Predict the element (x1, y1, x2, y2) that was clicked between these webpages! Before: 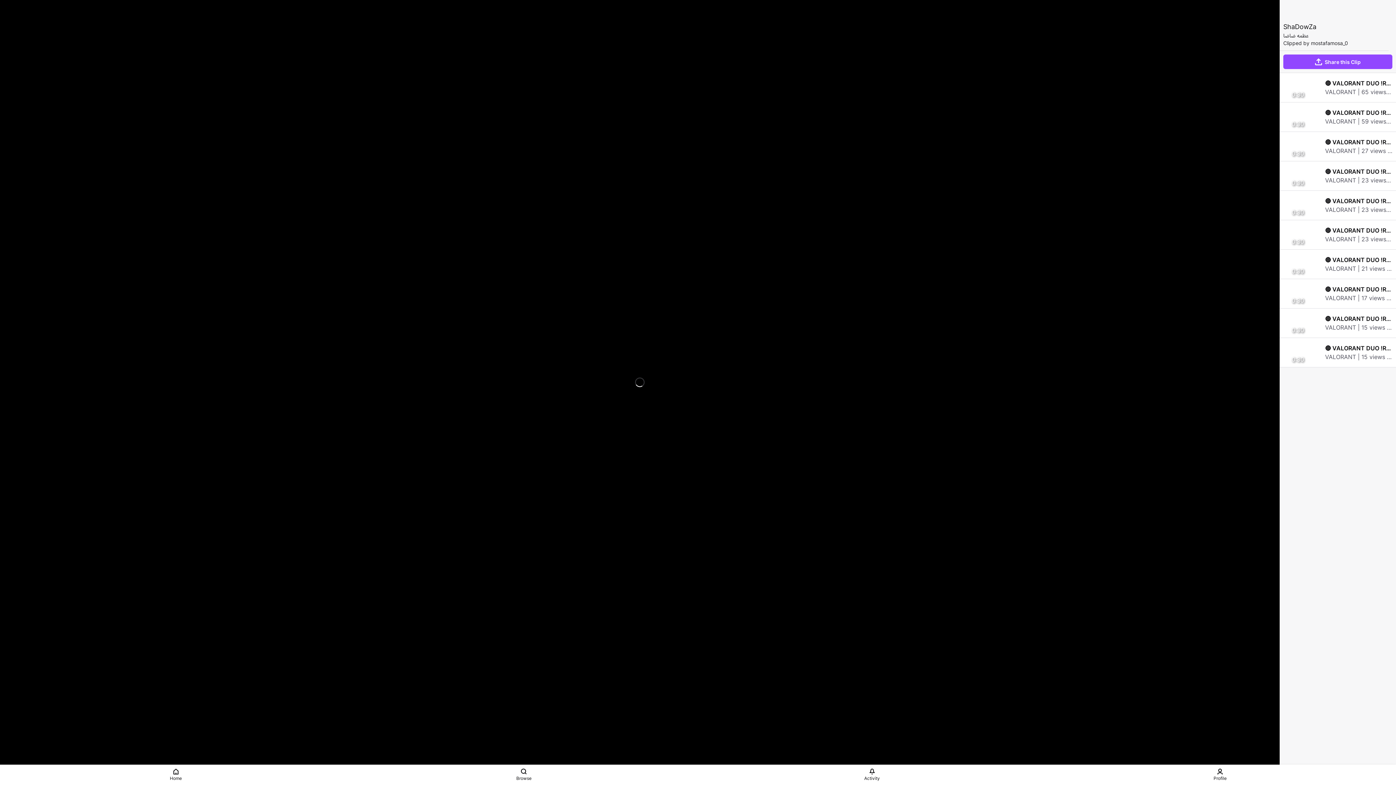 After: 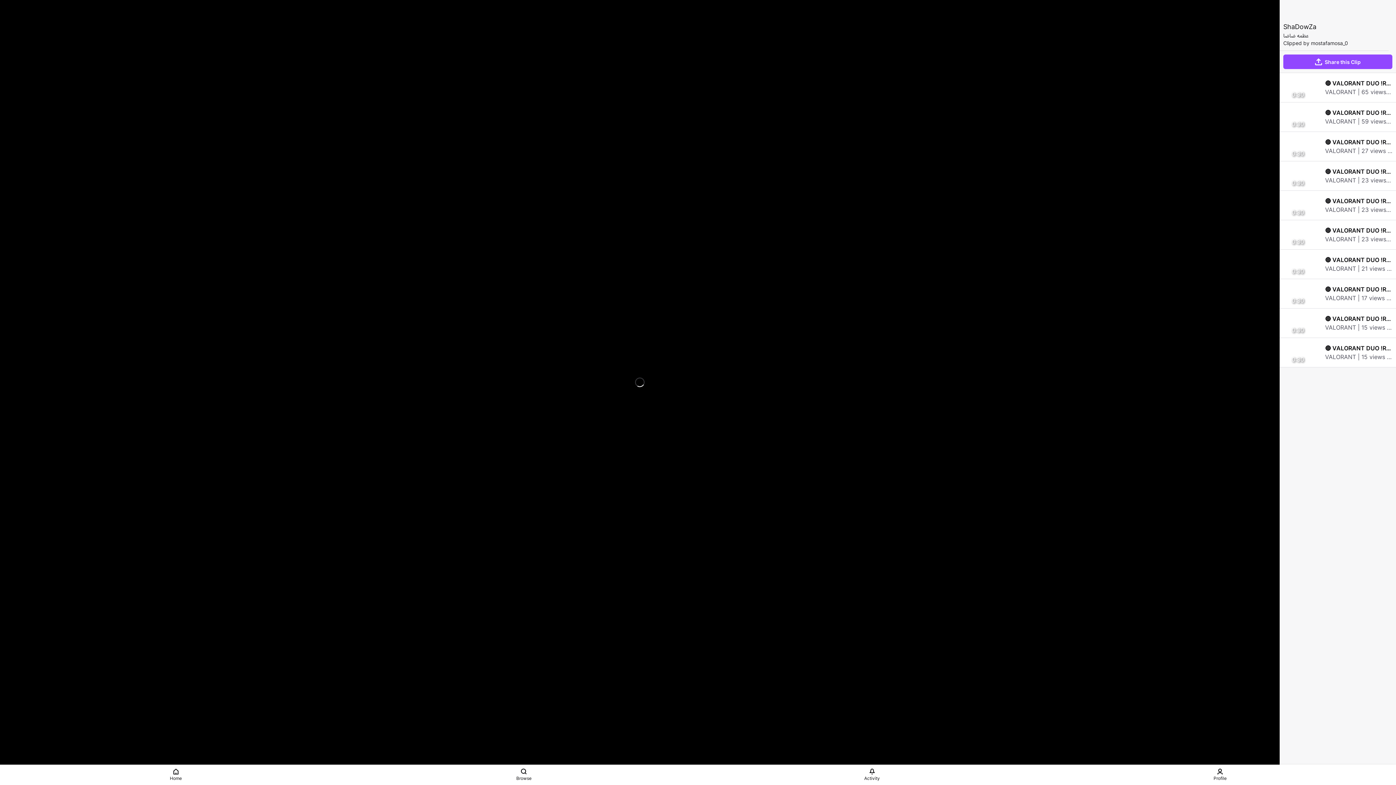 Action: bbox: (1261, 746, 1276, 761) label: Fullscreen (f)